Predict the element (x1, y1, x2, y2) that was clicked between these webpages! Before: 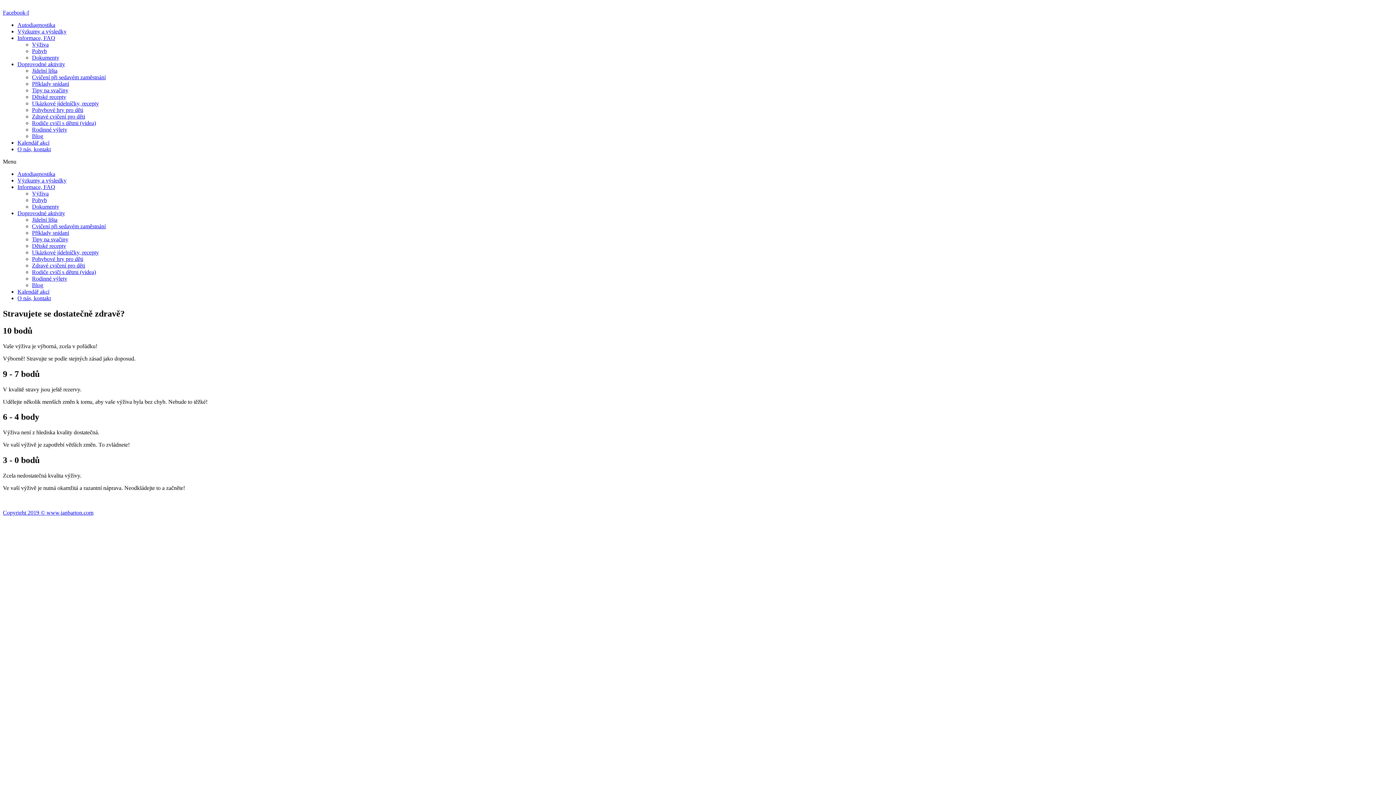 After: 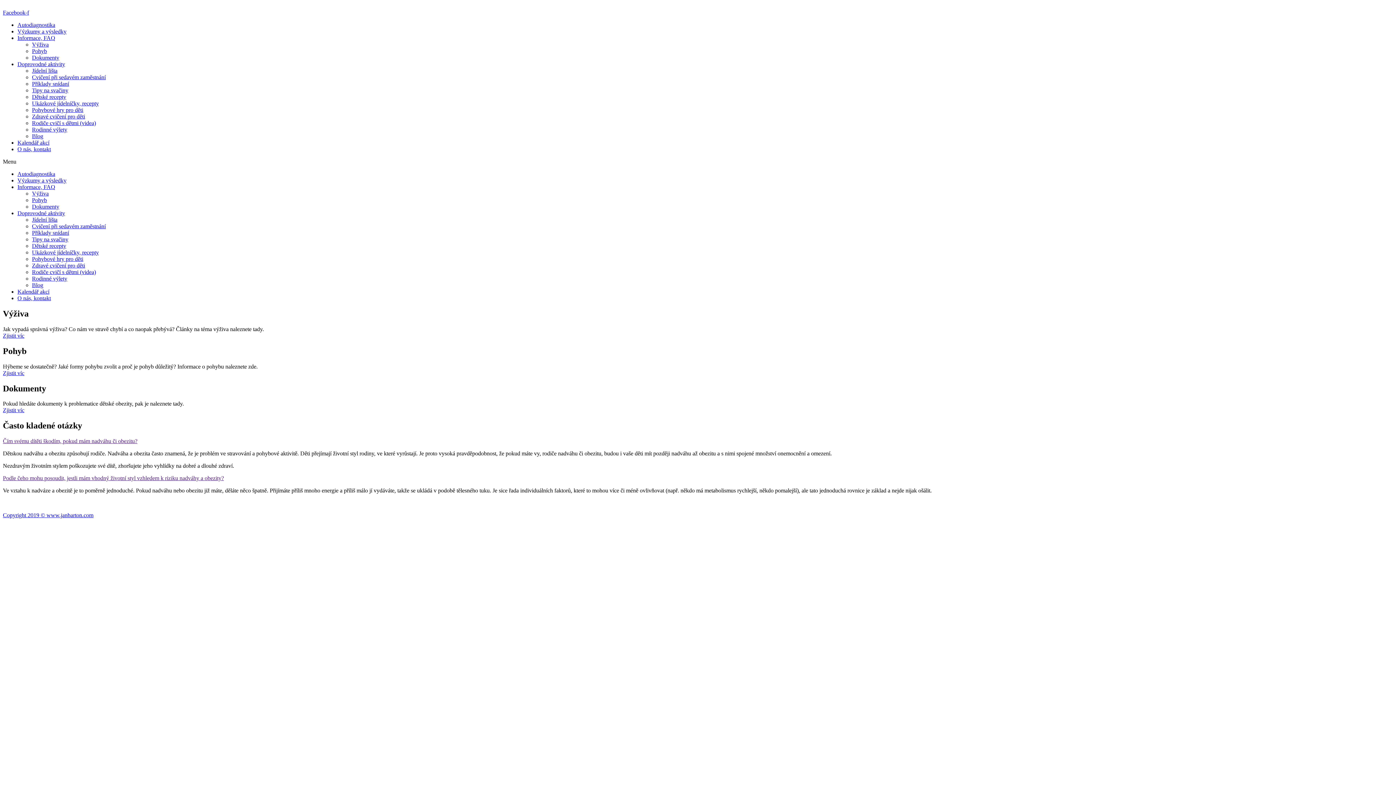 Action: label: Informace, FAQ bbox: (17, 34, 55, 41)